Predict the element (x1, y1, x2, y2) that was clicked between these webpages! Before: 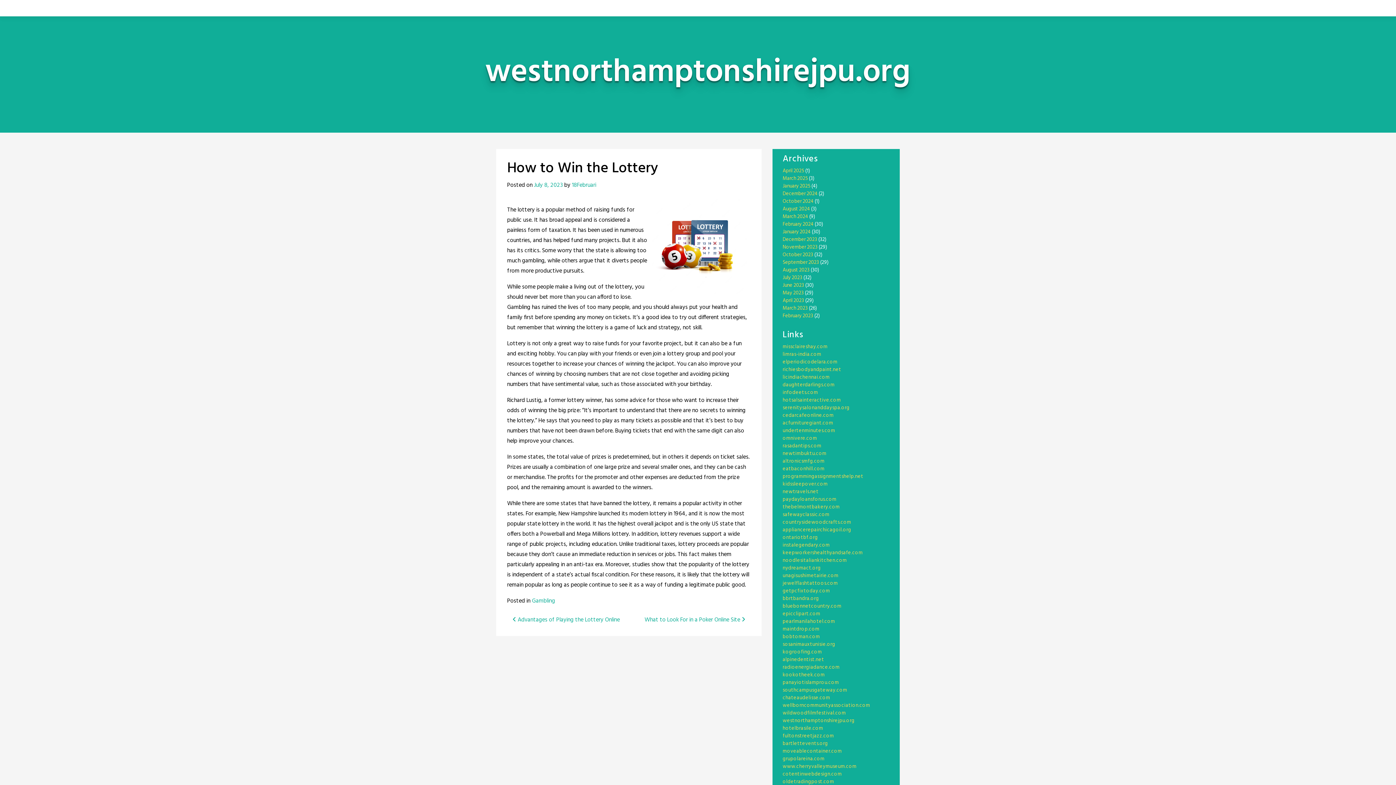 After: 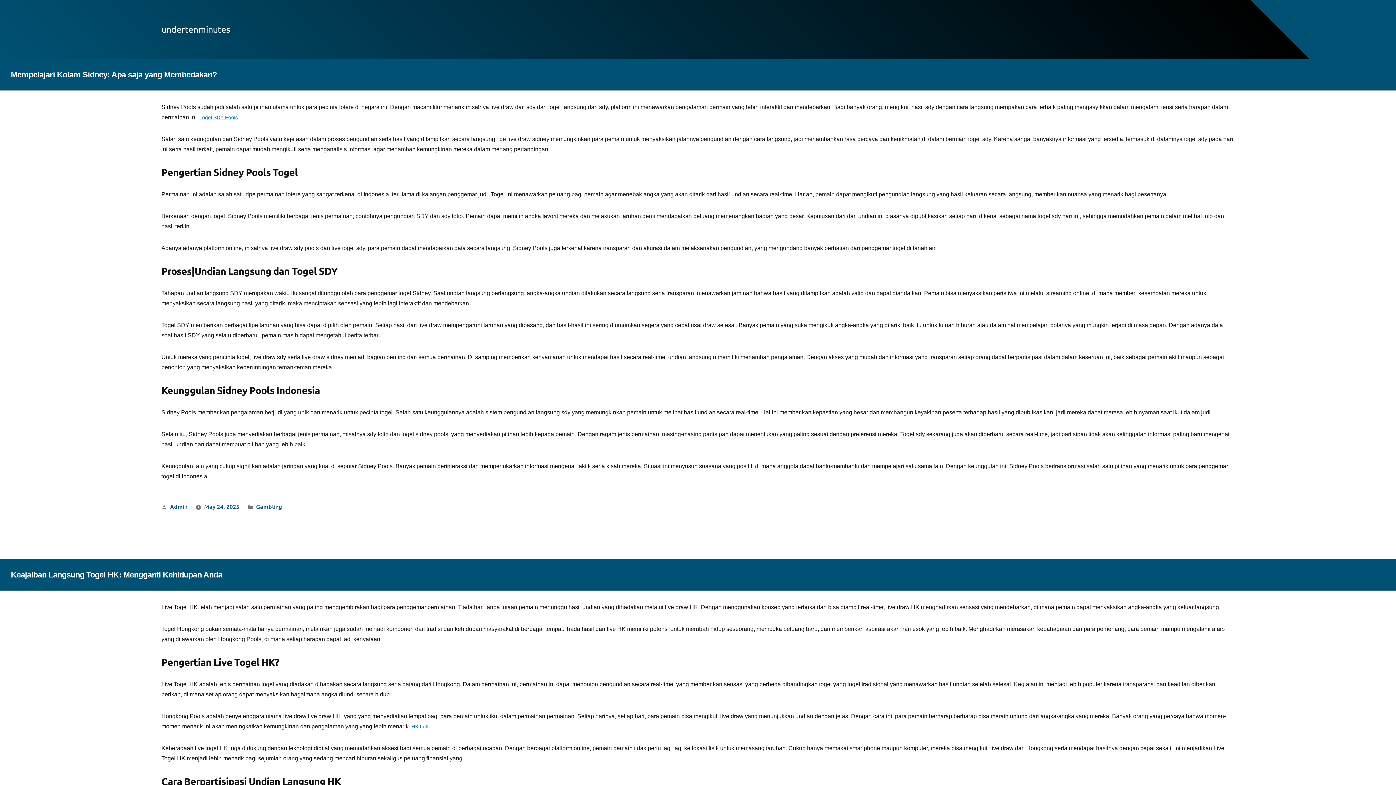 Action: bbox: (782, 426, 835, 435) label: undertenminutes.com